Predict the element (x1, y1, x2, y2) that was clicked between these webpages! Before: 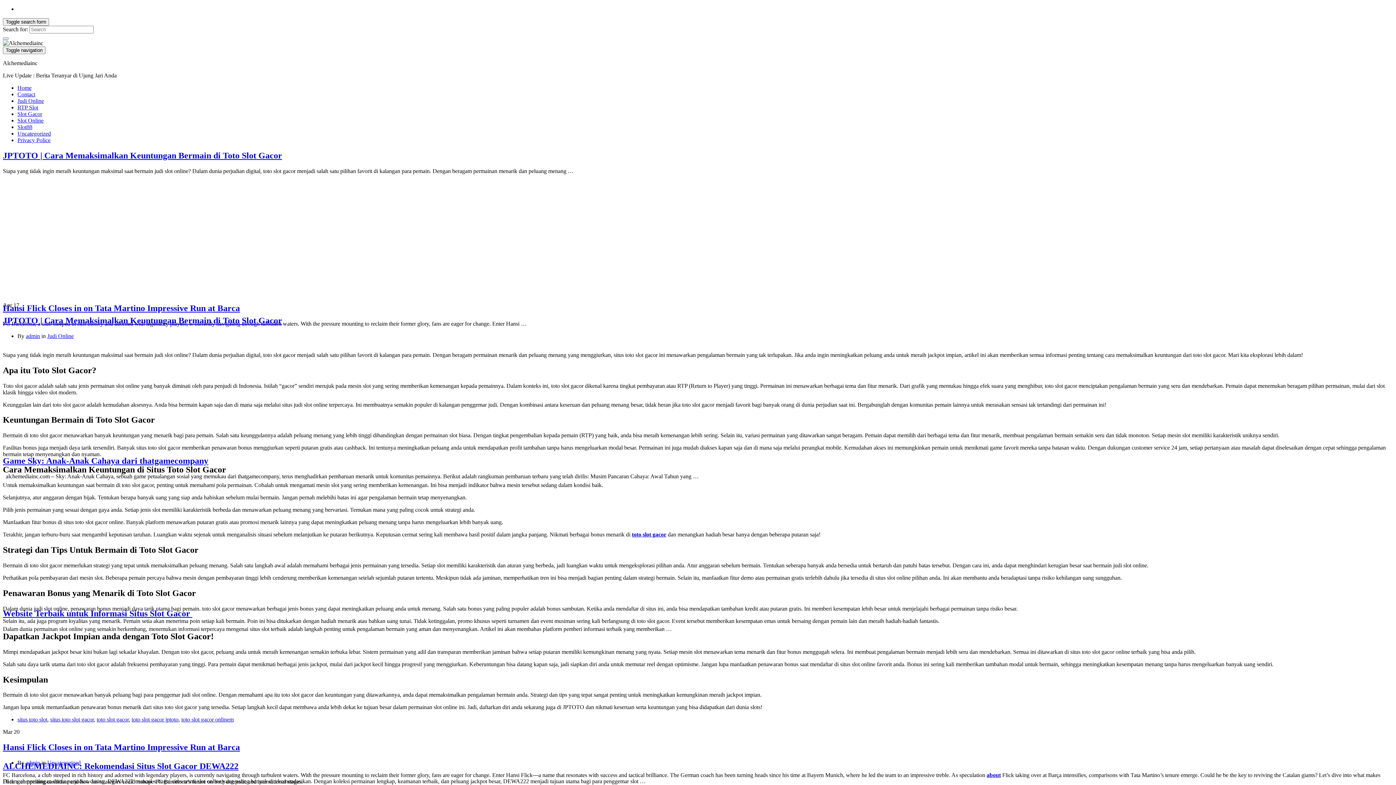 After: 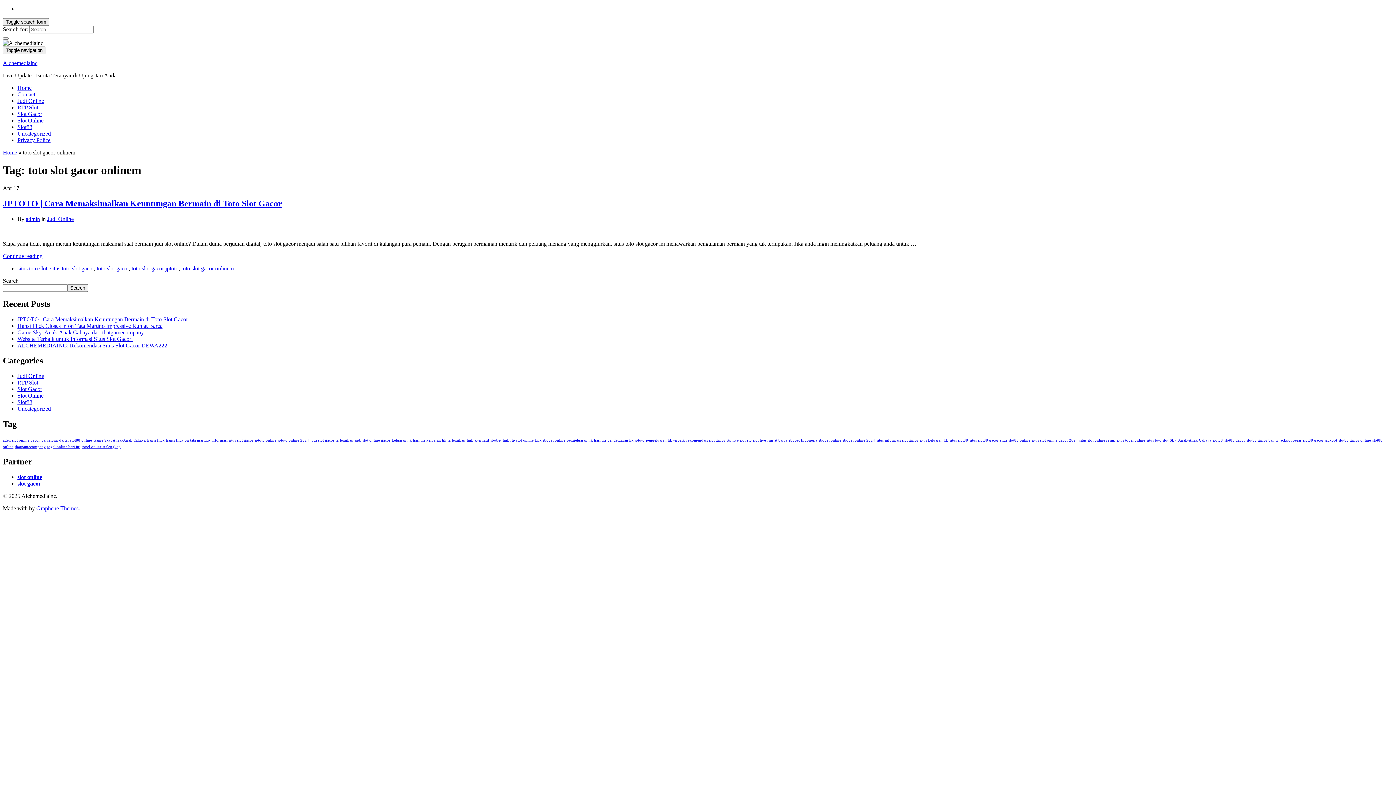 Action: bbox: (181, 716, 233, 723) label: toto slot gacor onlinem